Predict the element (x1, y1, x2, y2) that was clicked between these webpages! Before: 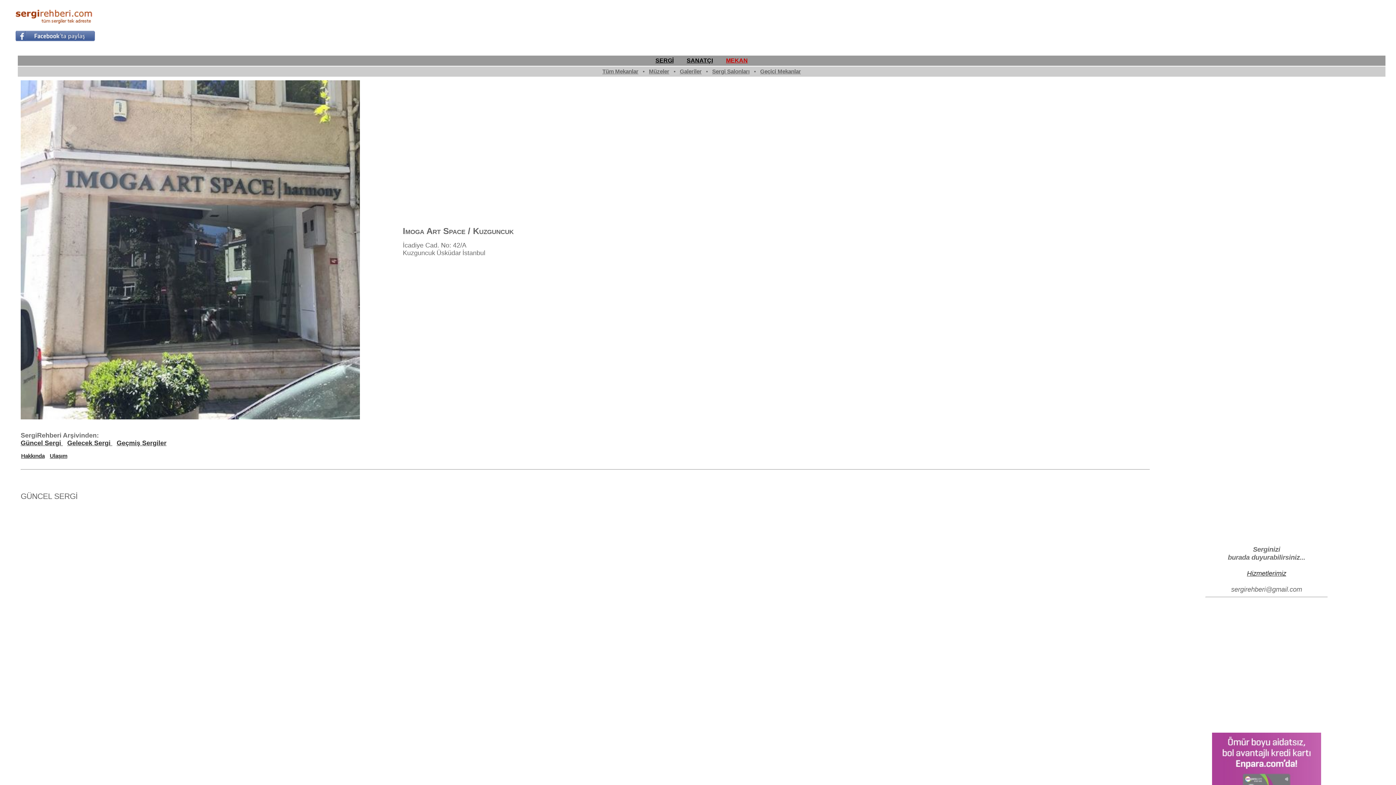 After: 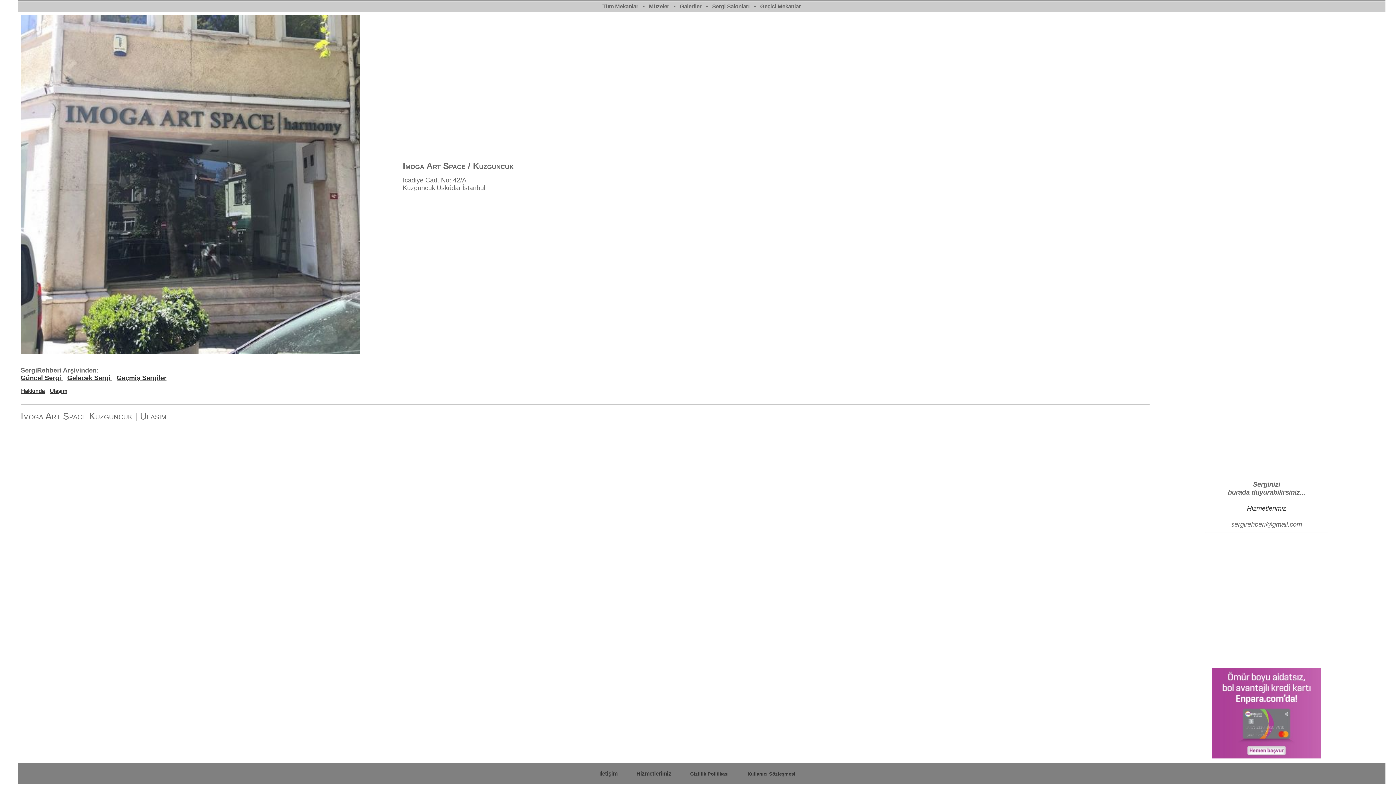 Action: bbox: (49, 453, 67, 459) label: Ulaşım